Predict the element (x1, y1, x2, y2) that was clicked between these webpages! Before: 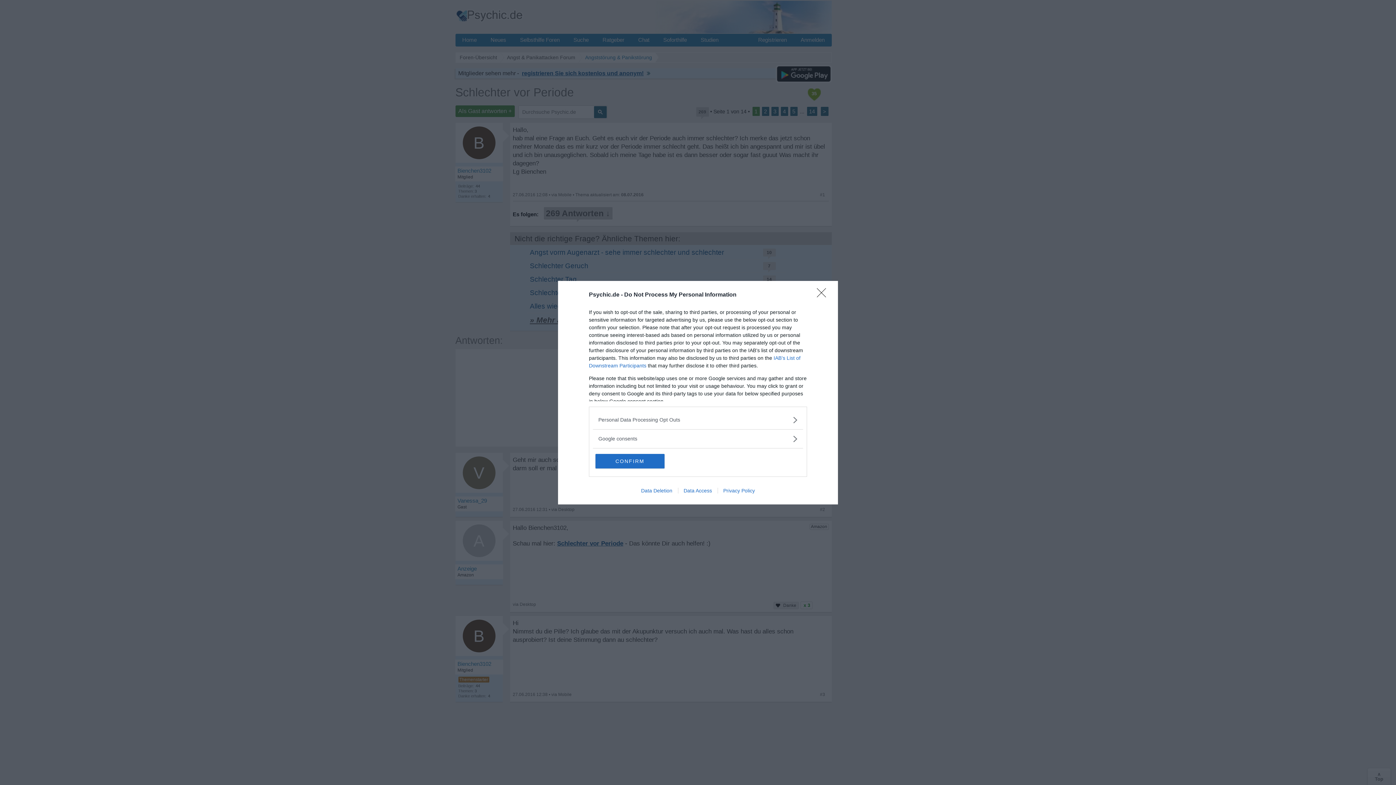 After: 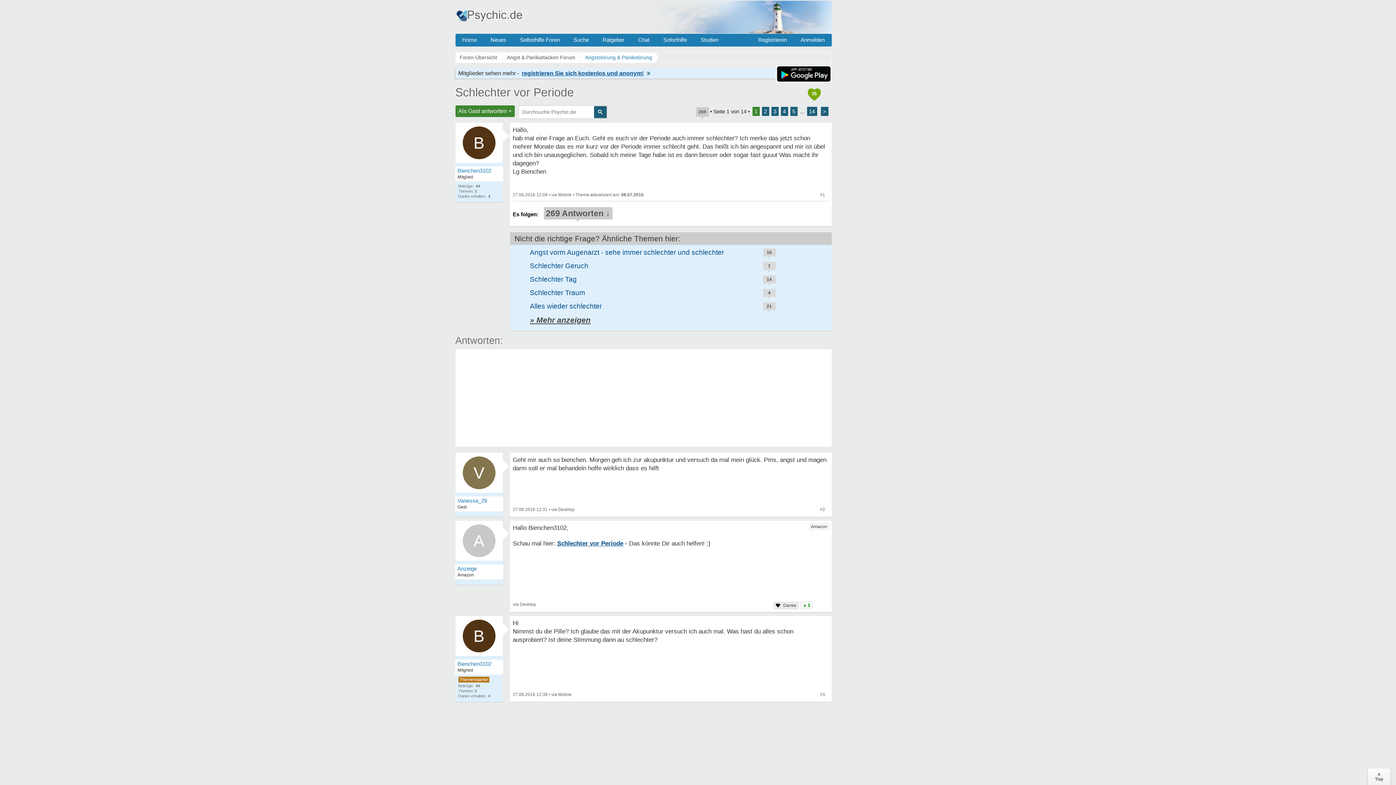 Action: bbox: (817, 288, 830, 302) label: Close